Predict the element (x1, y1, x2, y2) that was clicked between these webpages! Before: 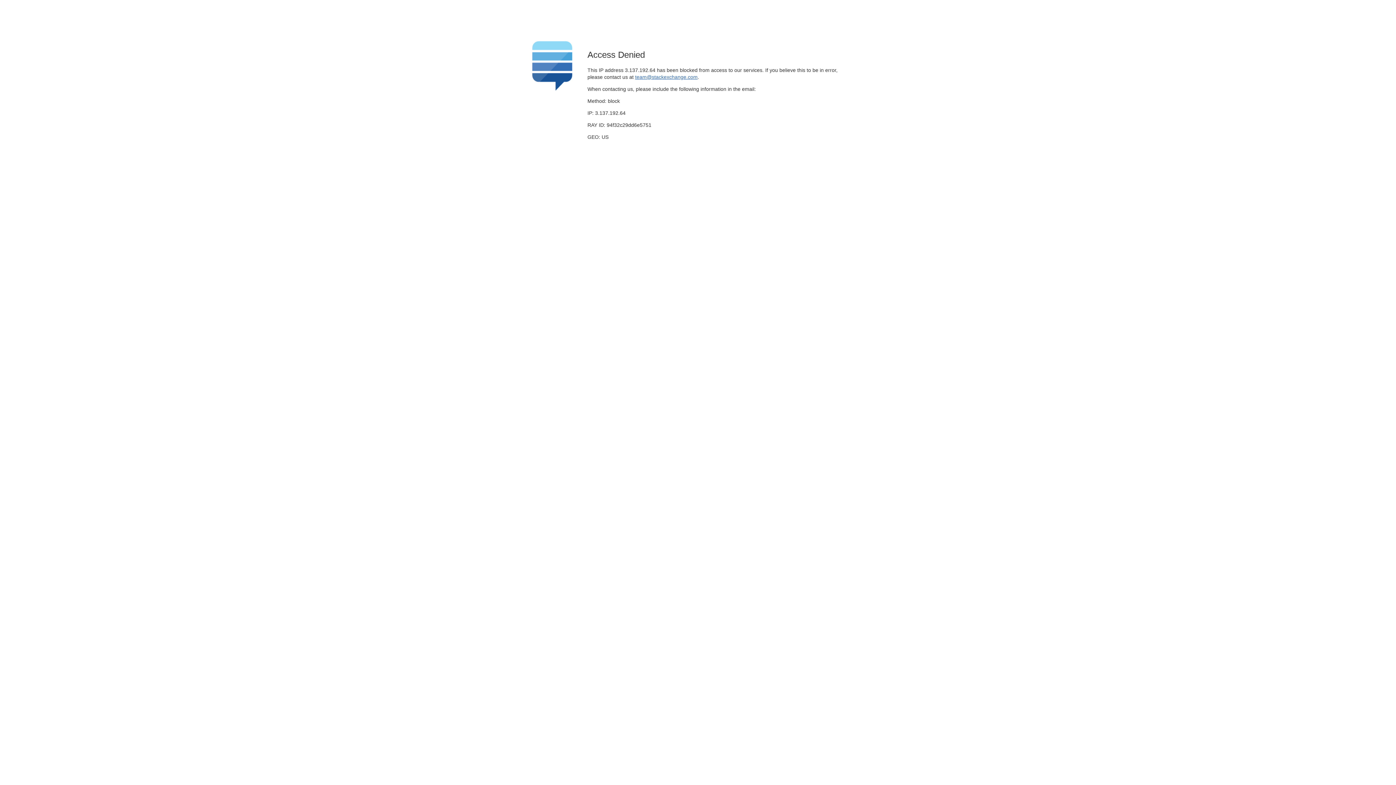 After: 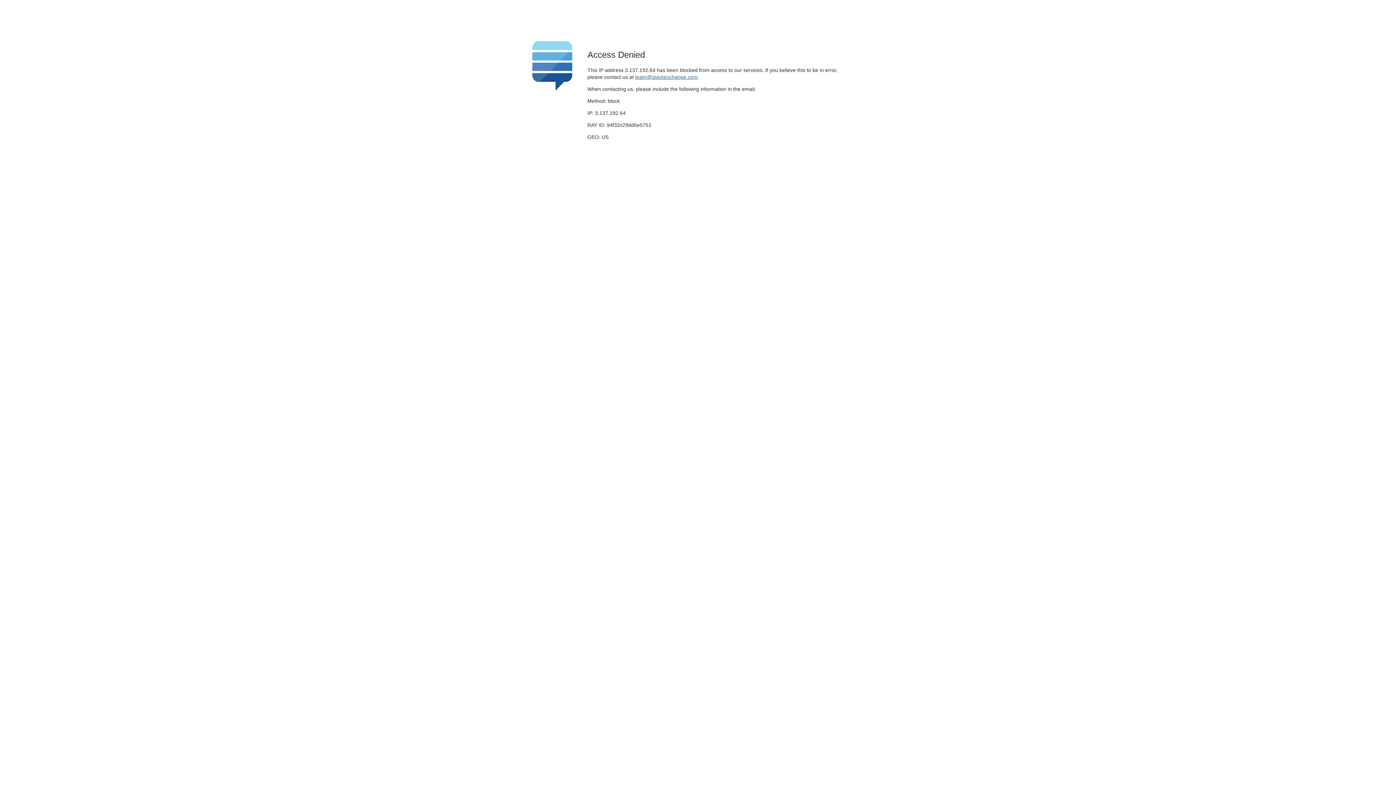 Action: label: team@stackexchange.com bbox: (635, 74, 697, 79)